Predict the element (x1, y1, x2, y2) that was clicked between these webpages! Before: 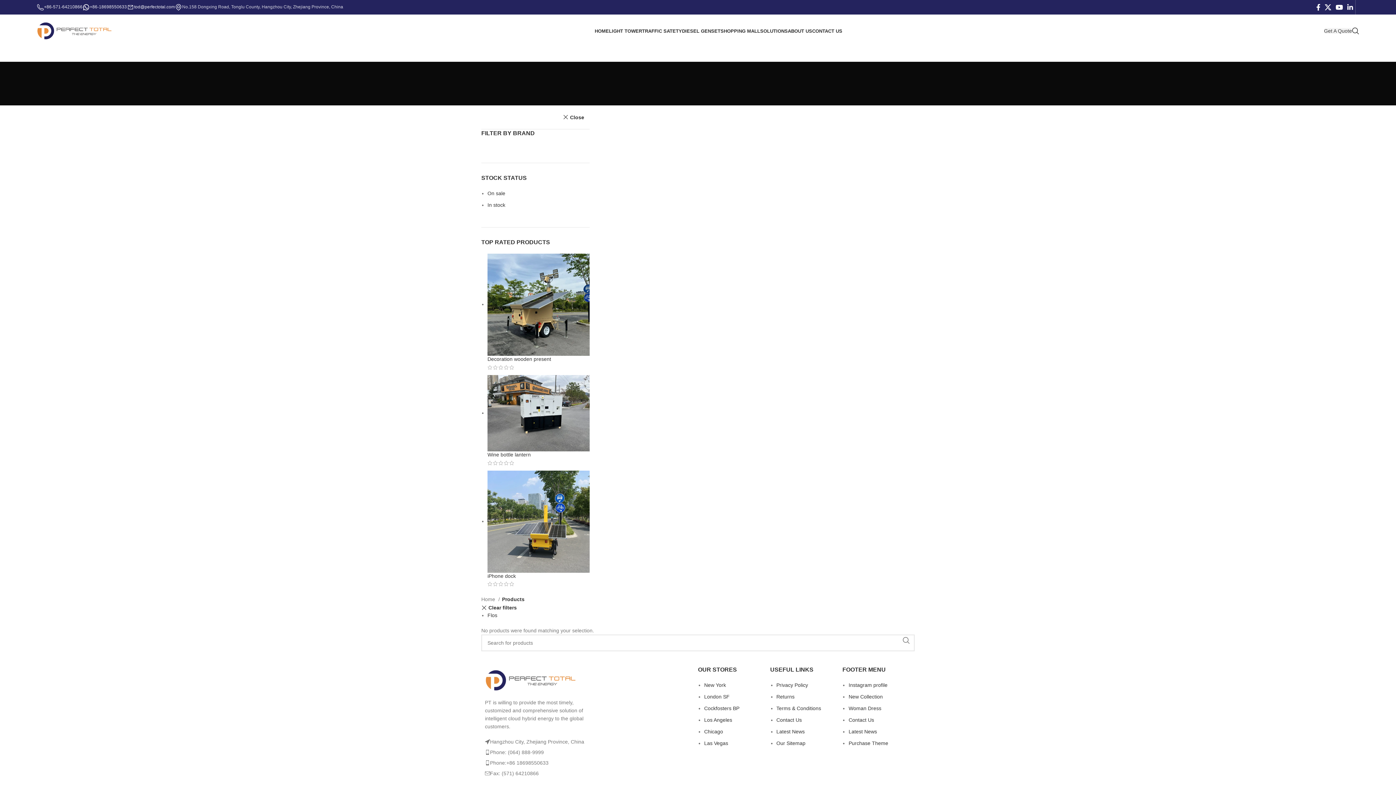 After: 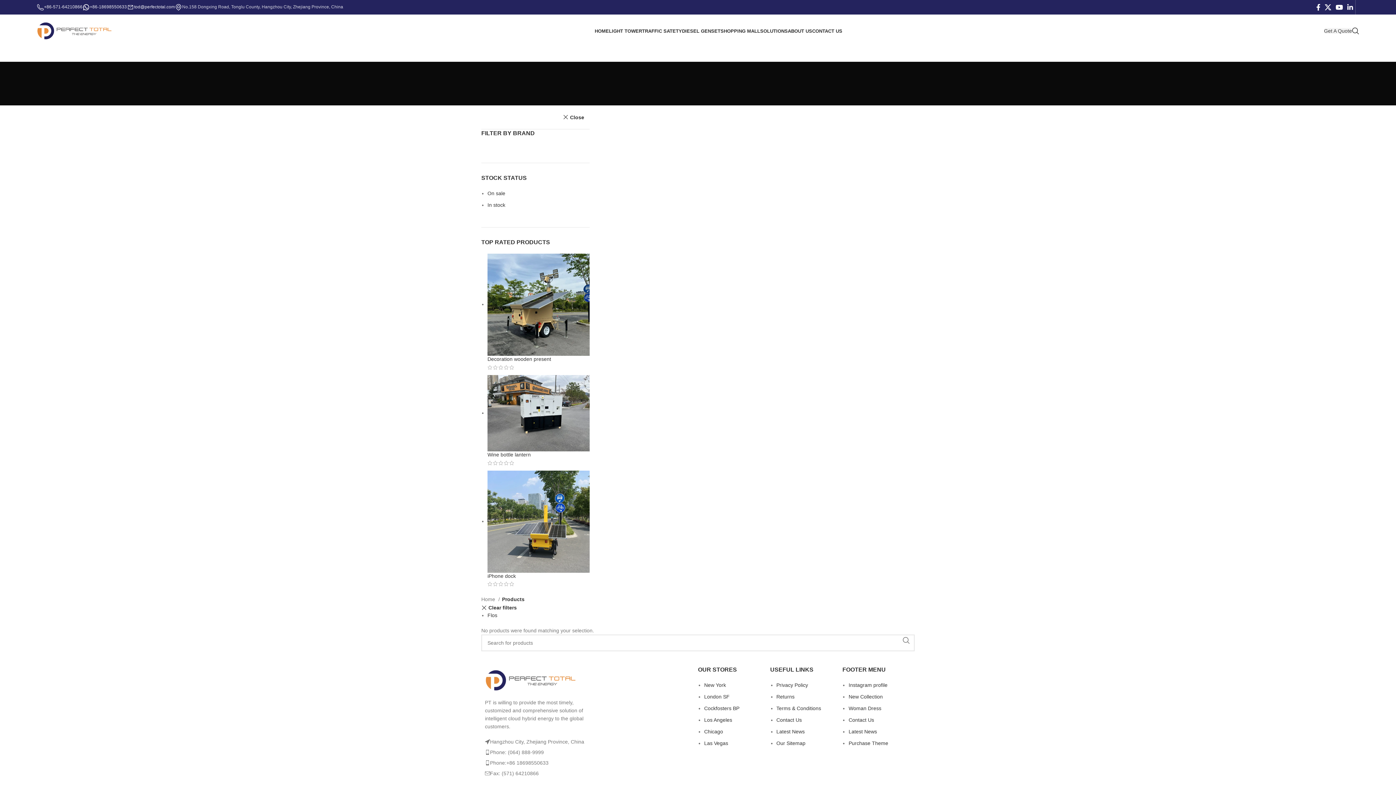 Action: bbox: (487, 190, 505, 196) label: On sale